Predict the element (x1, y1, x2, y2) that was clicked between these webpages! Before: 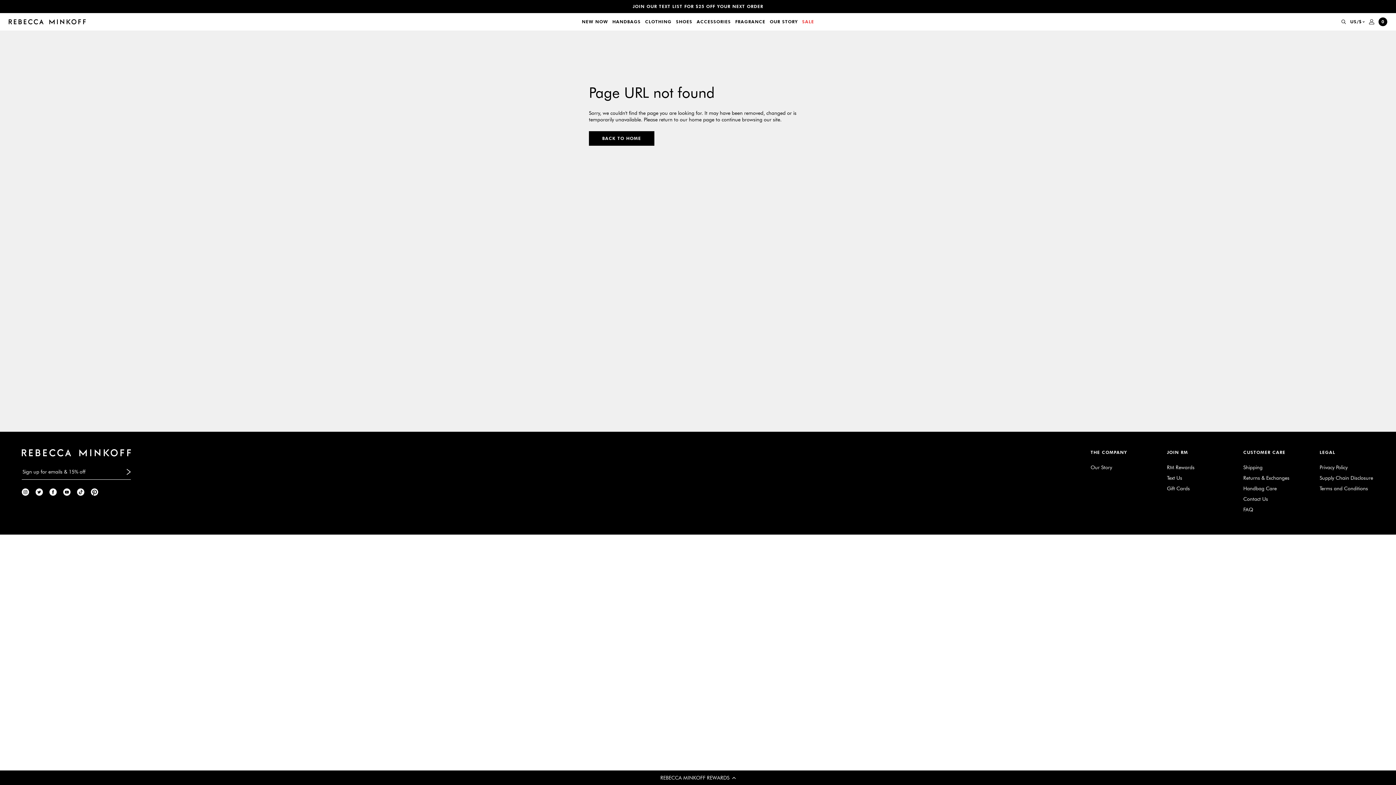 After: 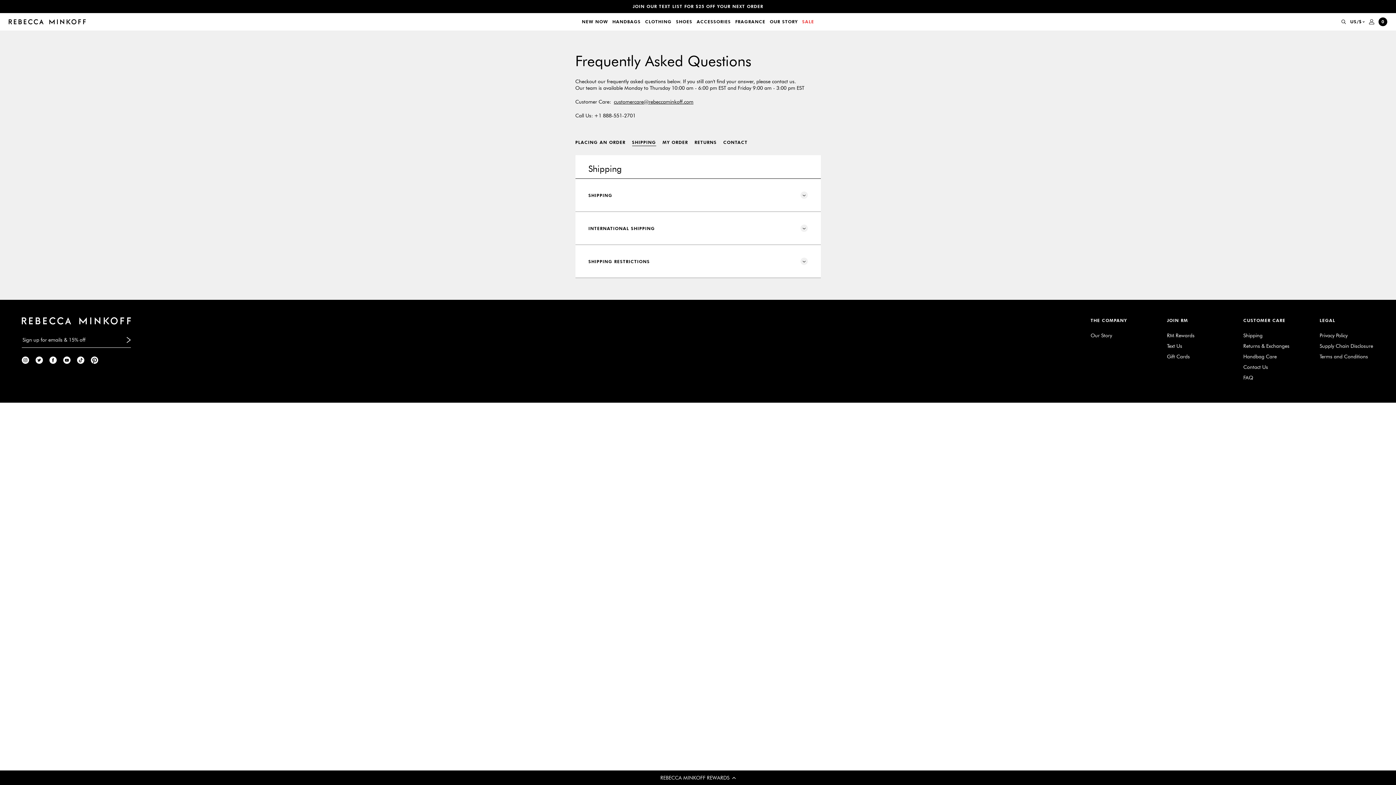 Action: label: Shipping bbox: (1243, 464, 1262, 470)